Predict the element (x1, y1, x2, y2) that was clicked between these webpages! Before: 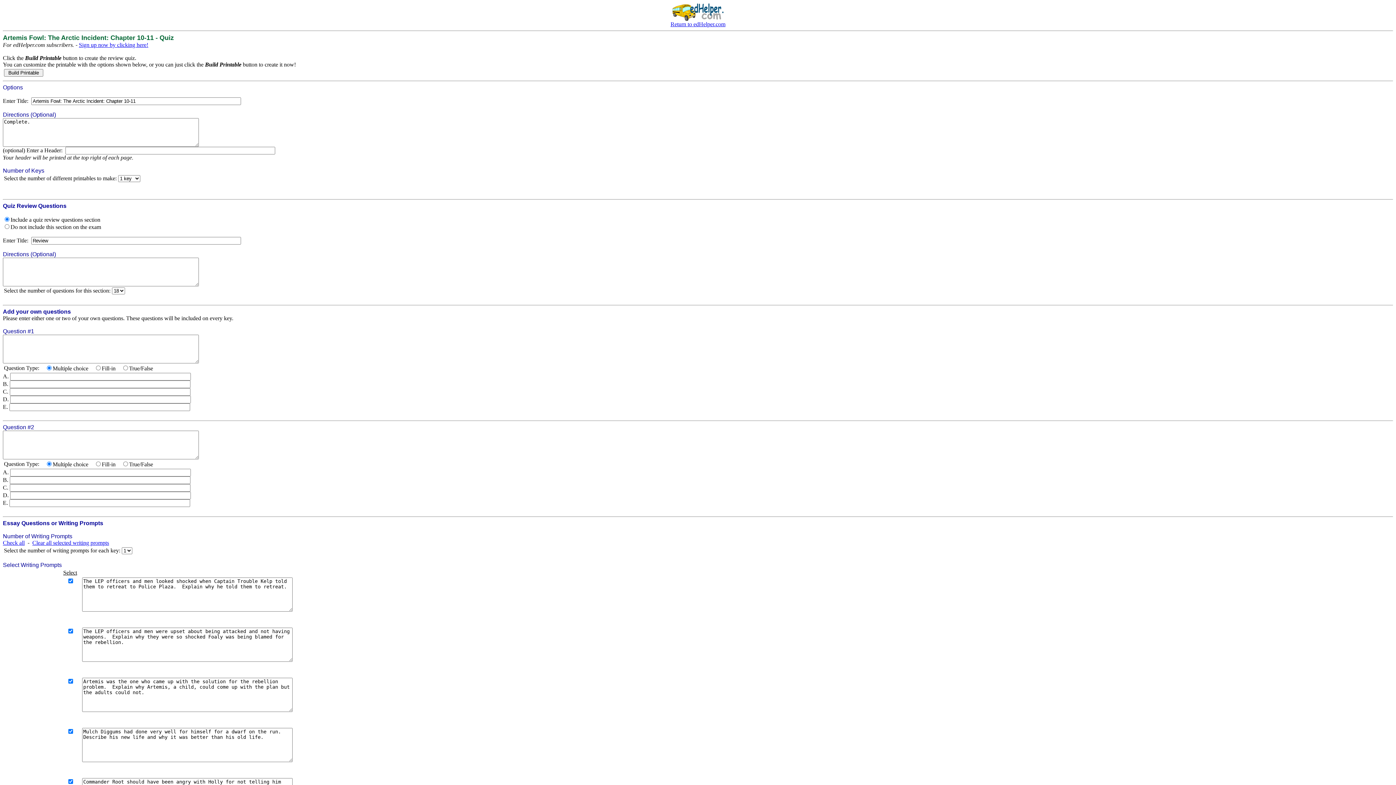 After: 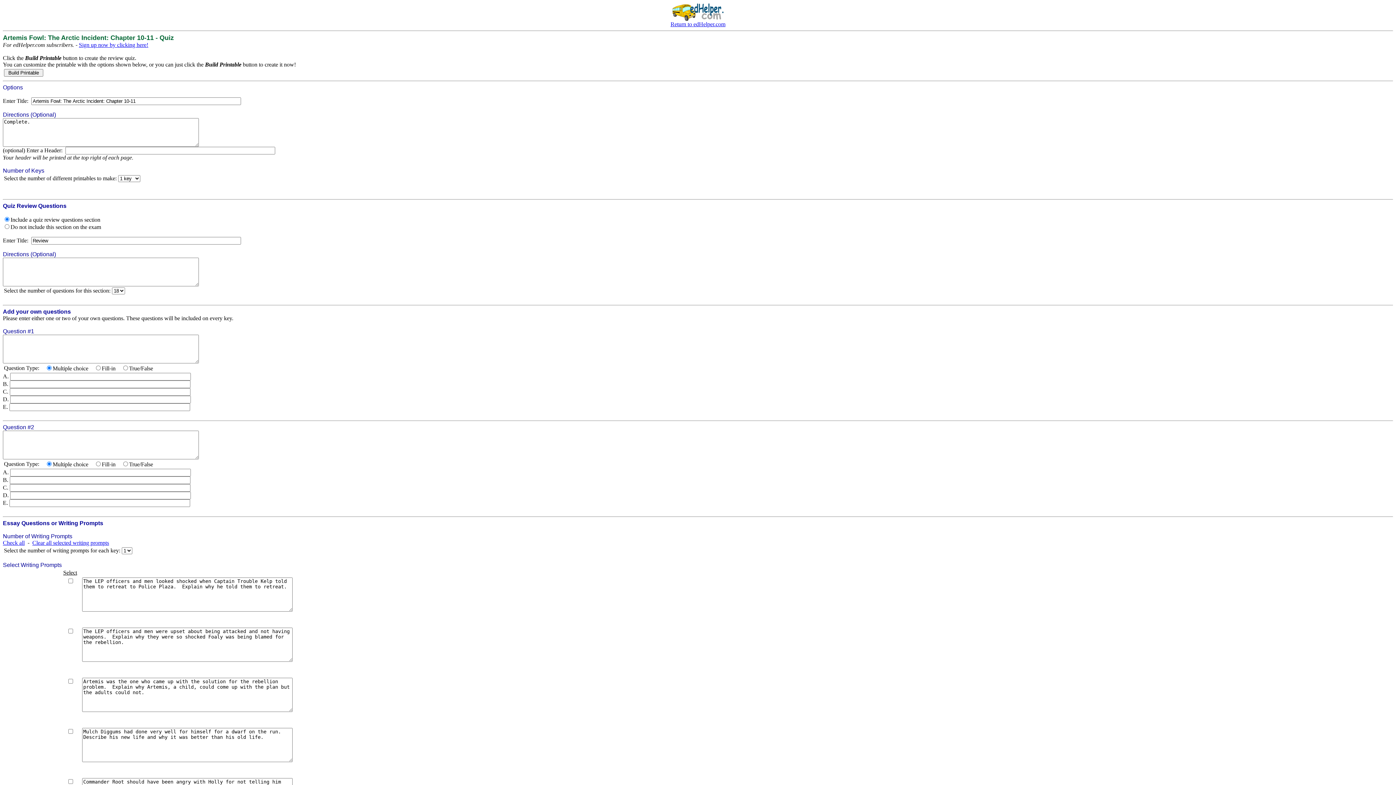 Action: label: Clear all selected writing prompts bbox: (32, 540, 109, 546)